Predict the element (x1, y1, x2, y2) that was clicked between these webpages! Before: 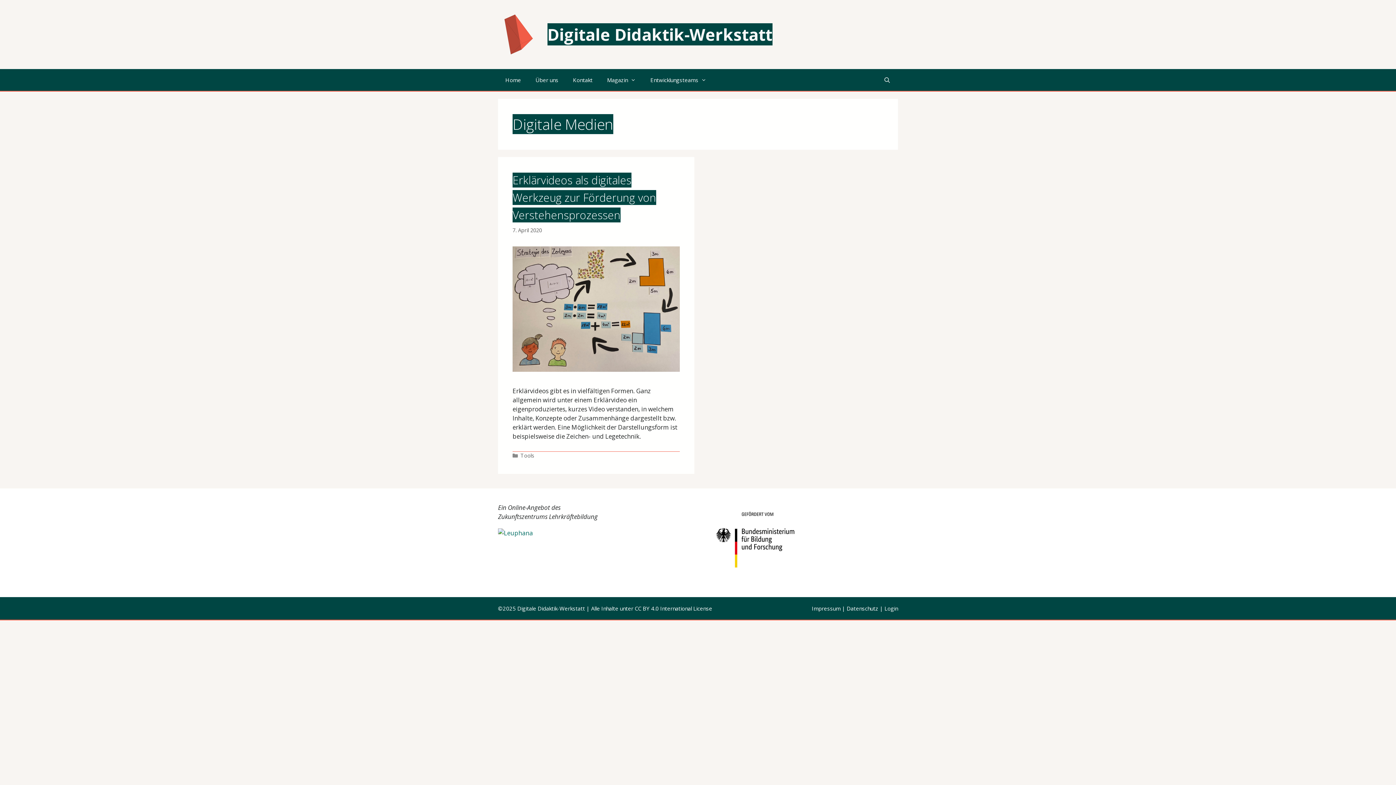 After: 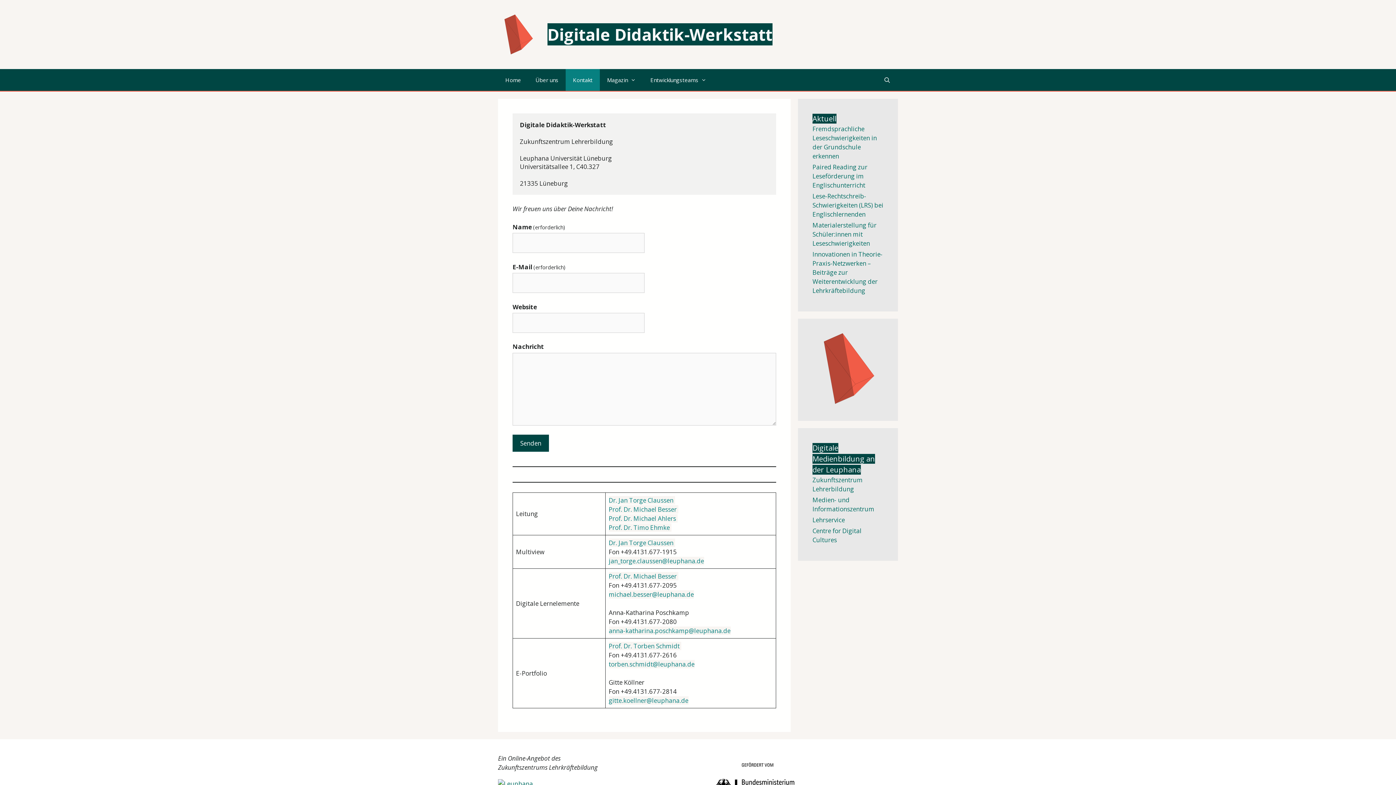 Action: label: Kontakt bbox: (565, 69, 600, 90)